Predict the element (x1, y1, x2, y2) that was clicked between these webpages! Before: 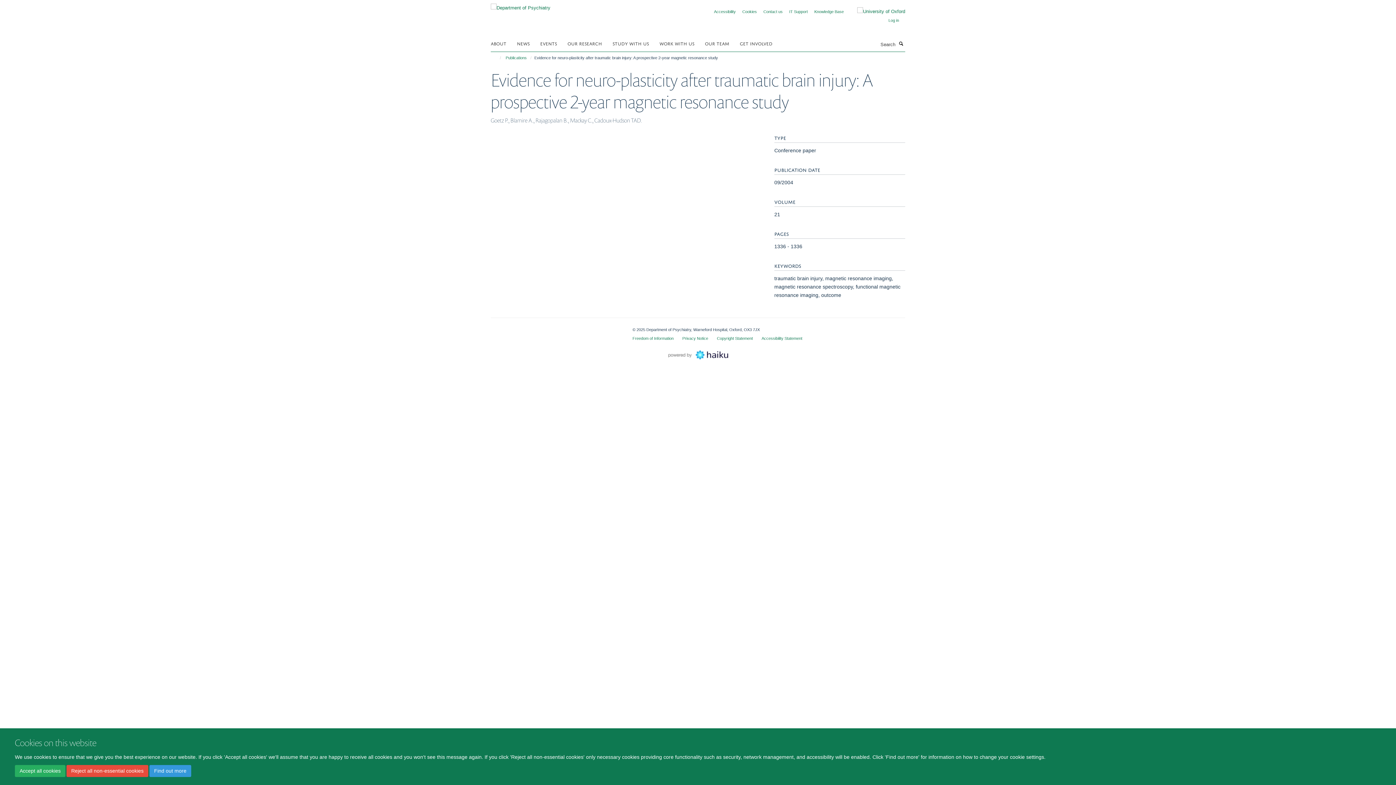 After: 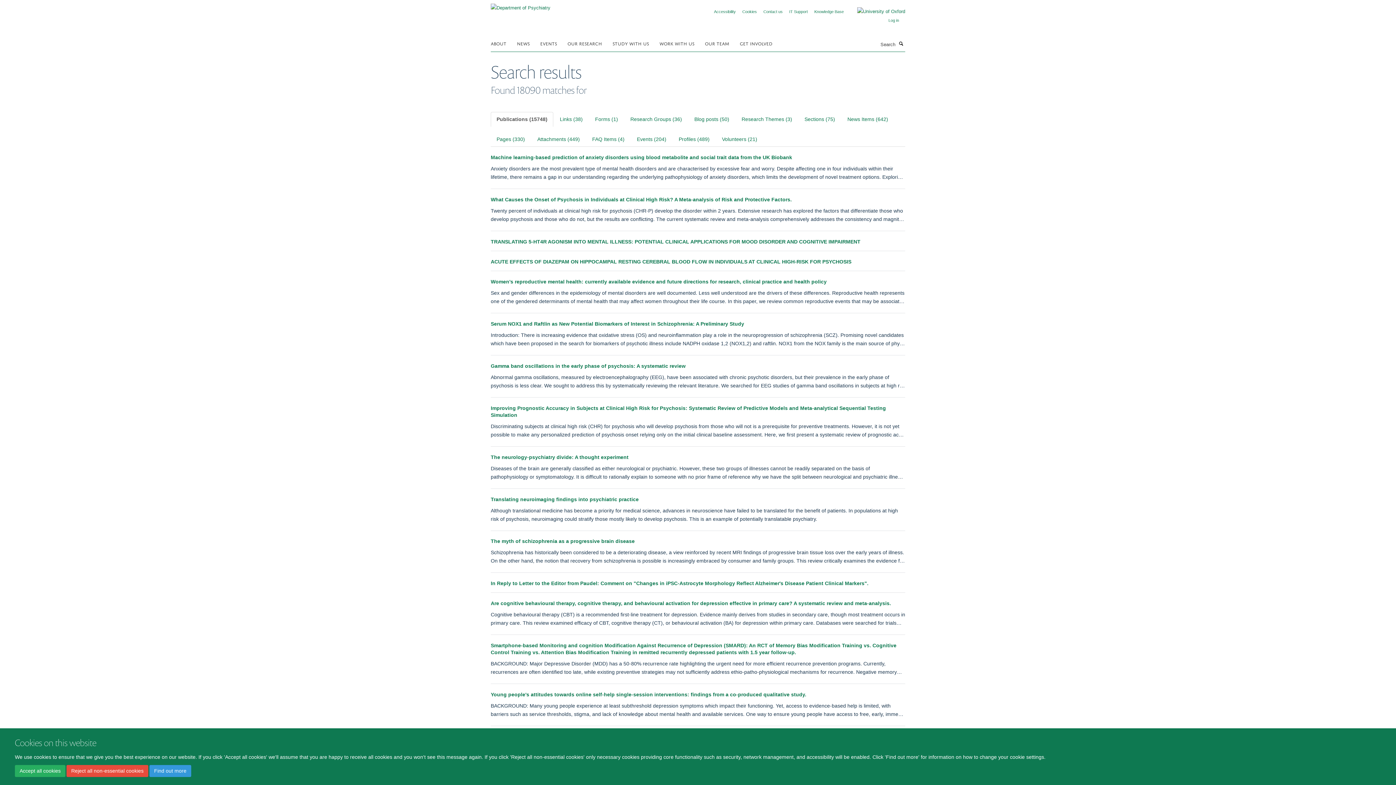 Action: label: Search bbox: (897, 39, 905, 47)